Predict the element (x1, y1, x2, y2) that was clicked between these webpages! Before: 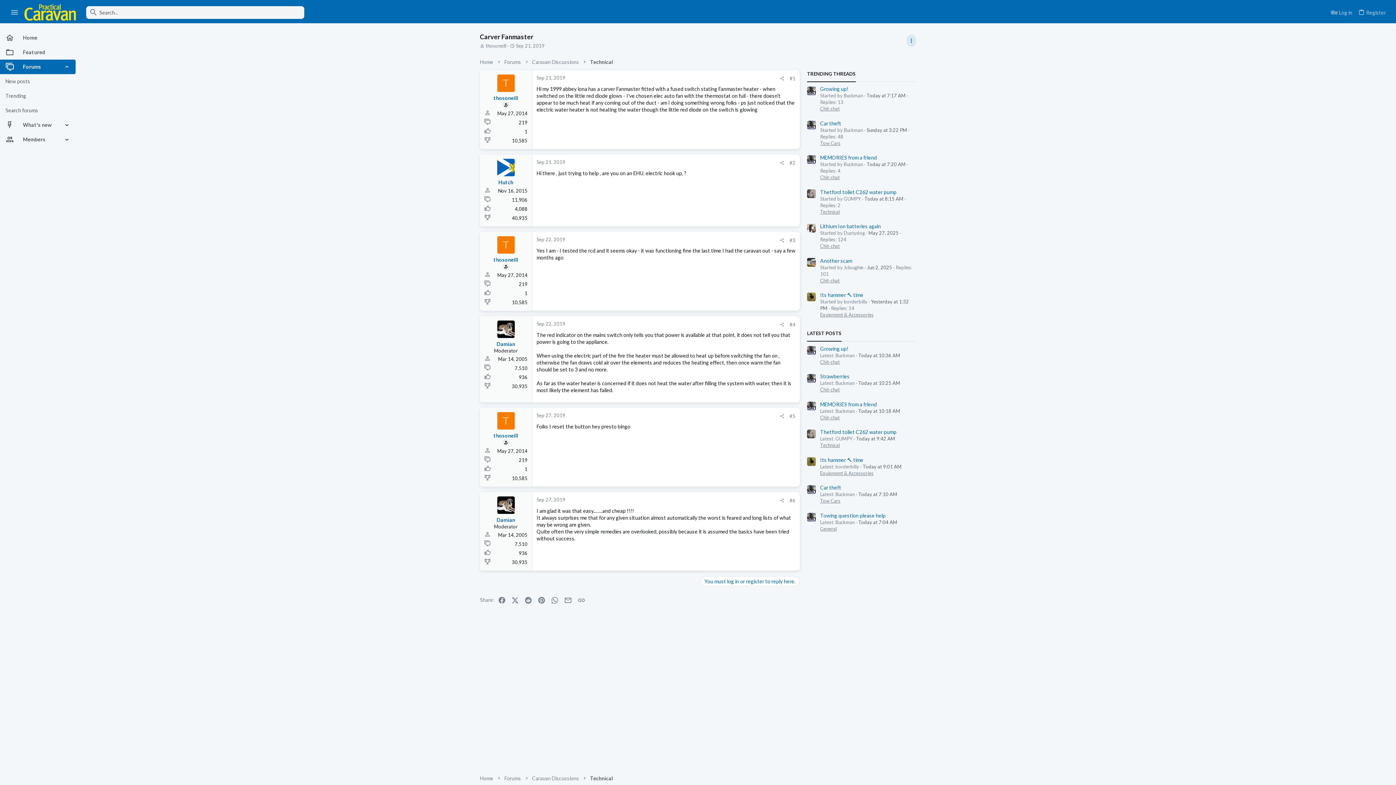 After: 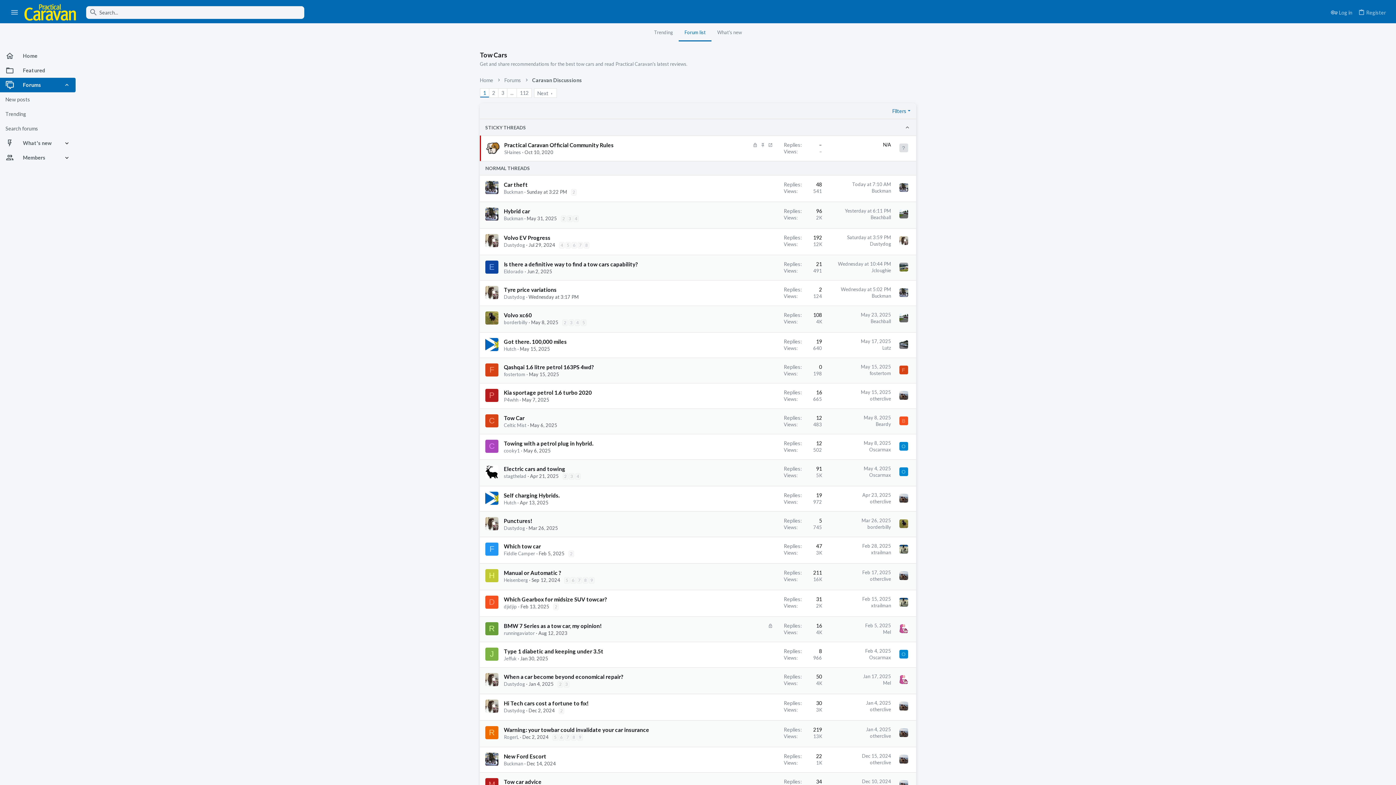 Action: bbox: (820, 140, 840, 146) label: Tow Cars